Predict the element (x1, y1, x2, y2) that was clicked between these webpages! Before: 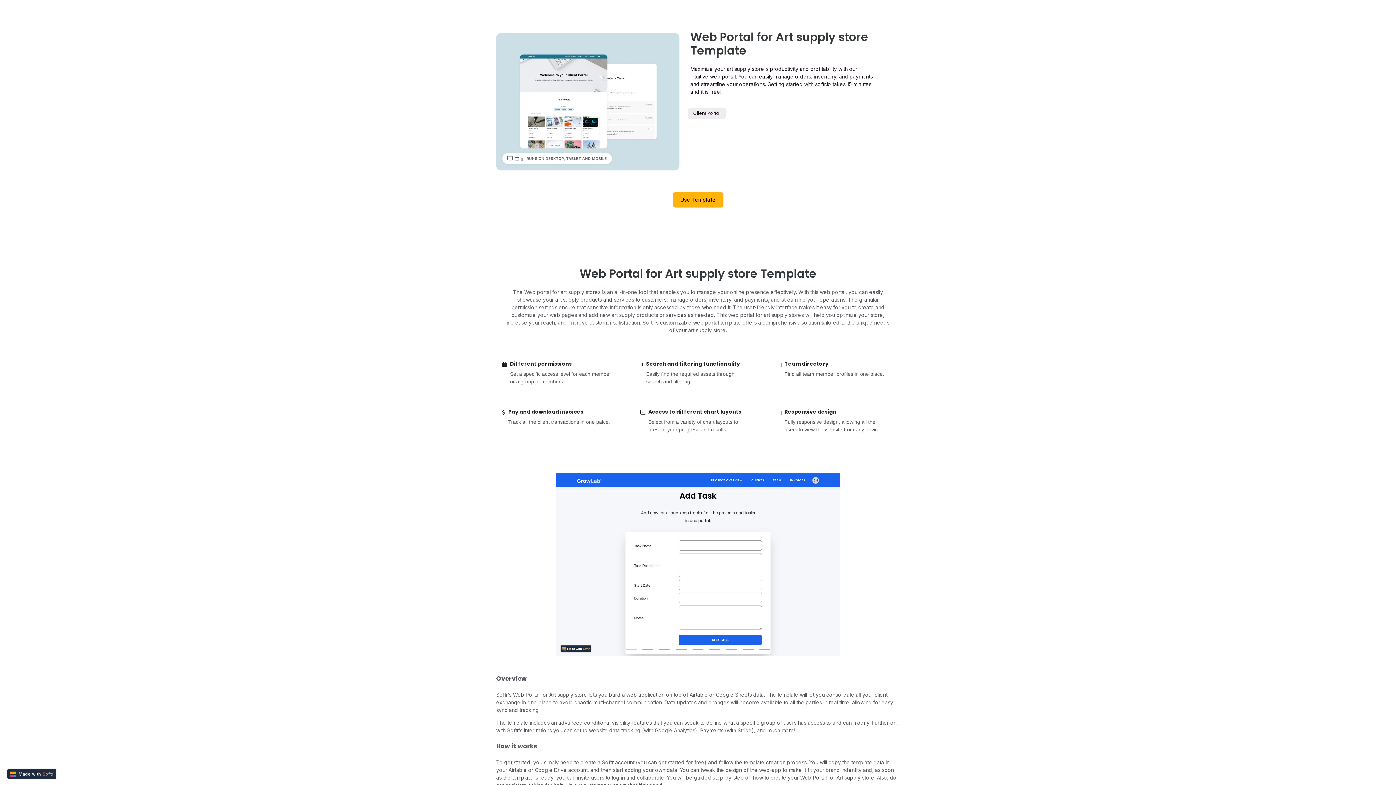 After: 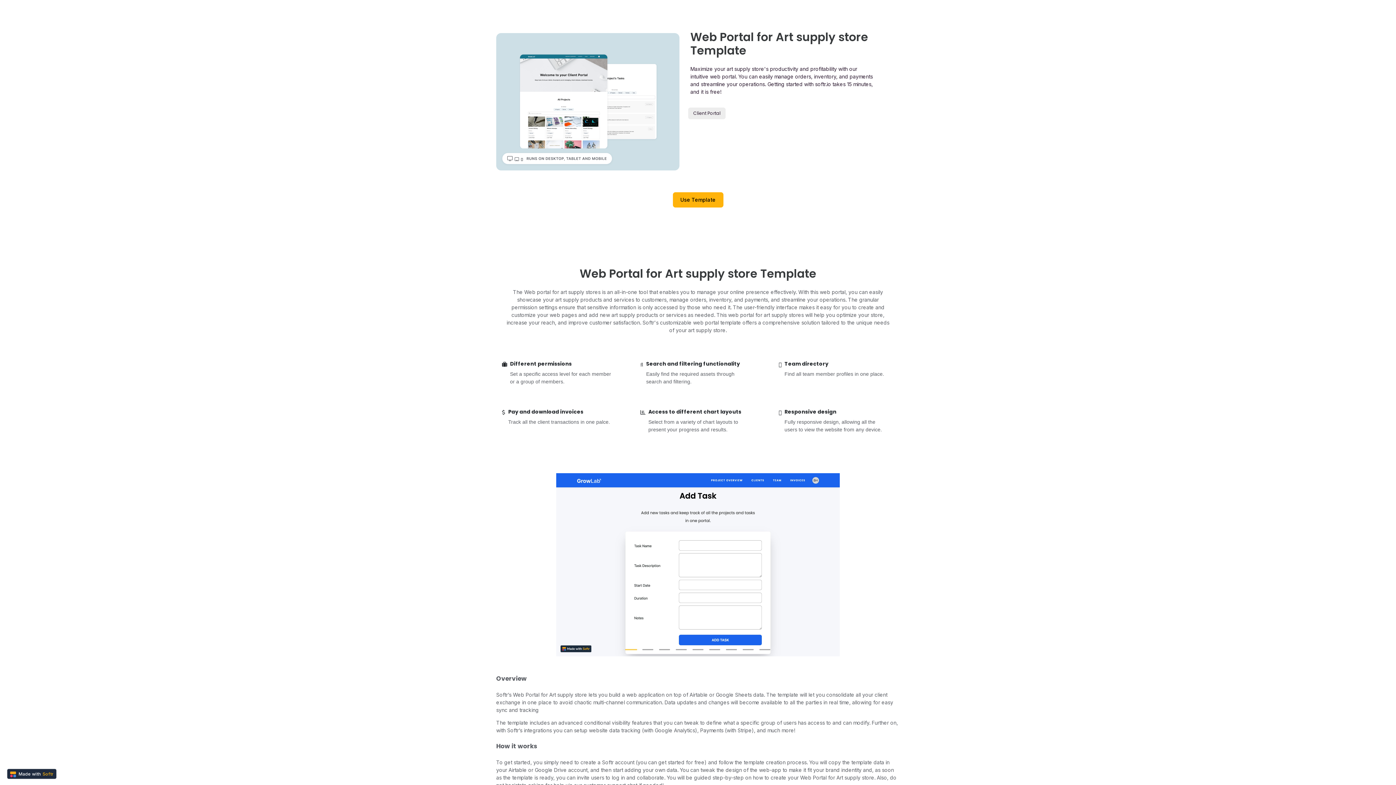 Action: bbox: (622, 649, 639, 650) label: carousel indicator 1